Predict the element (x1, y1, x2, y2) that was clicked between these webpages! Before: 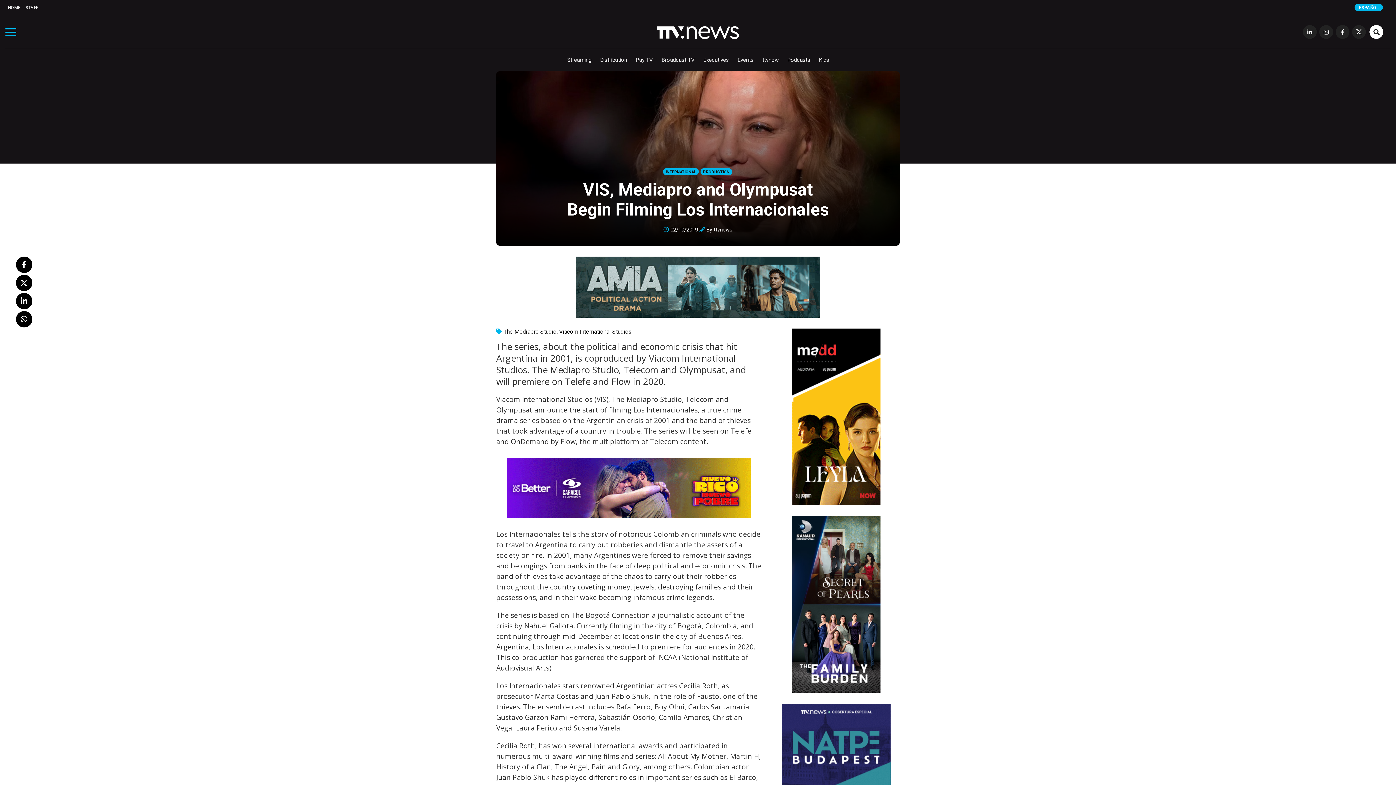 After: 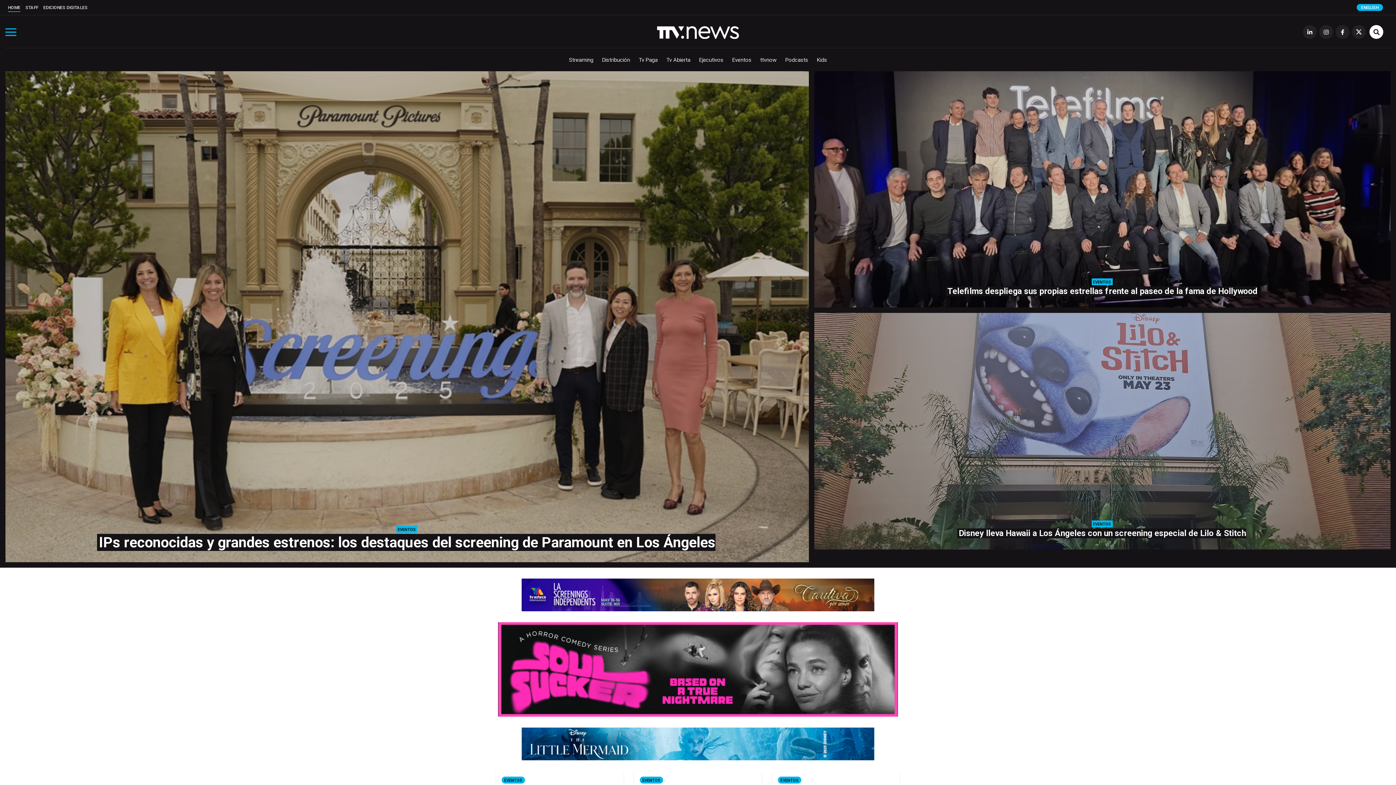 Action: label: ESPAÑOL bbox: (1354, 4, 1383, 10)